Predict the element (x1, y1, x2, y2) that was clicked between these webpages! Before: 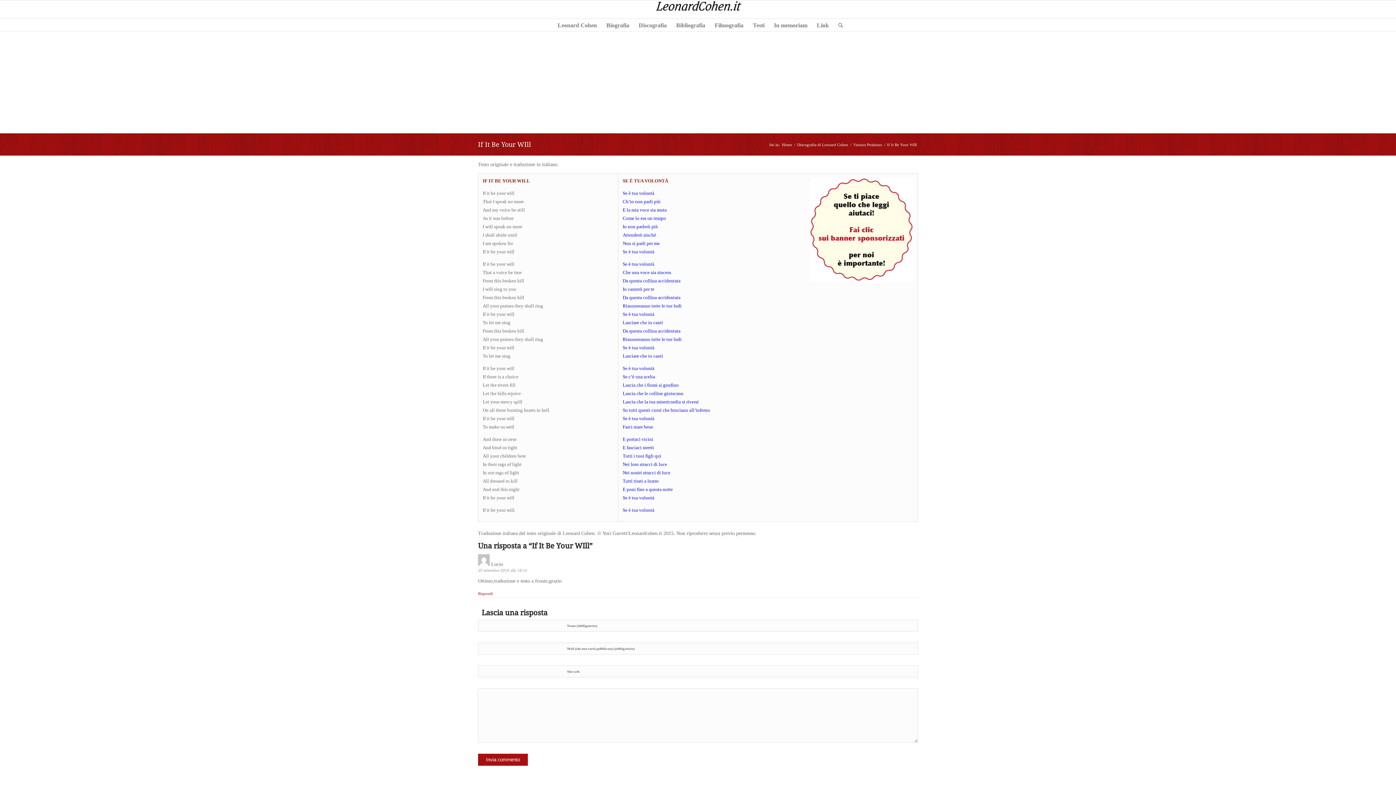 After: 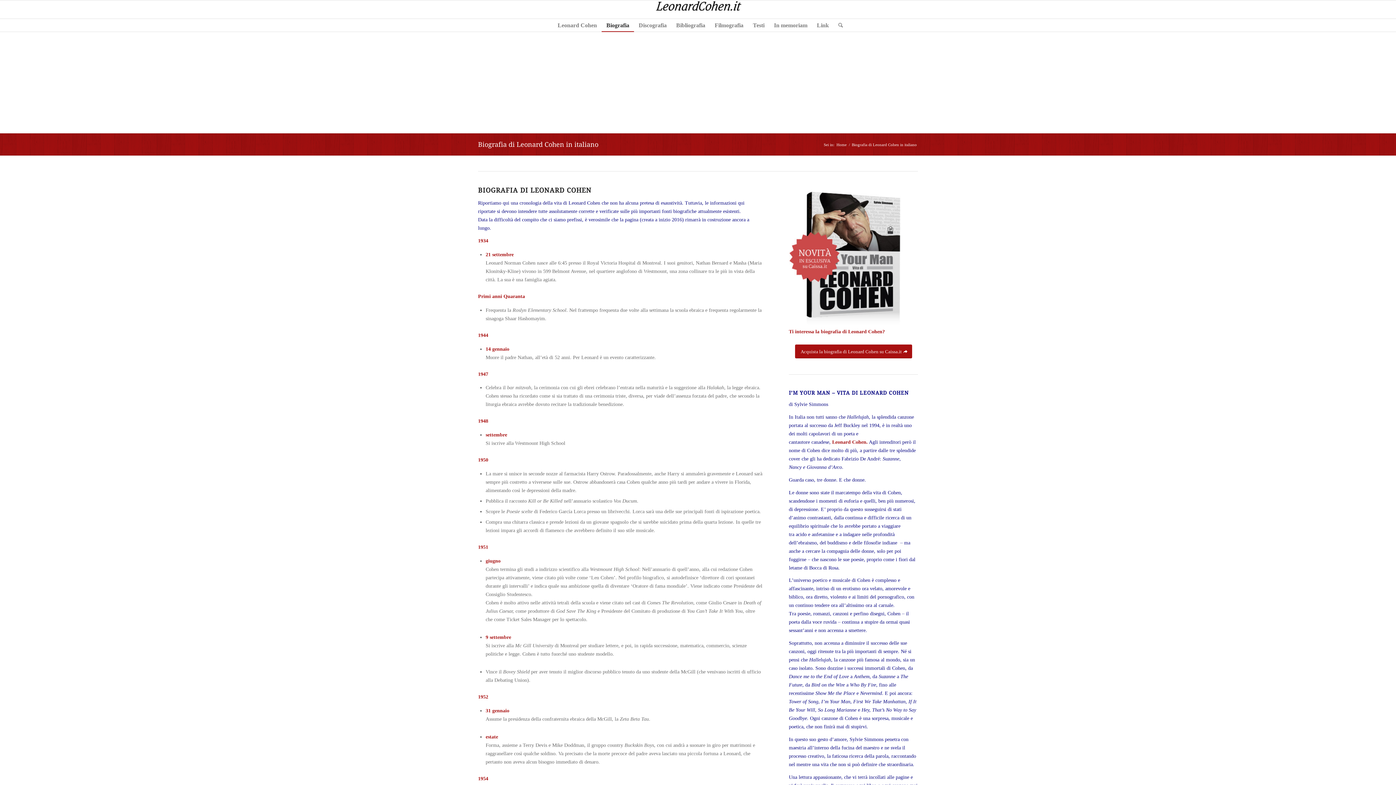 Action: bbox: (601, 18, 634, 31) label: Biografia